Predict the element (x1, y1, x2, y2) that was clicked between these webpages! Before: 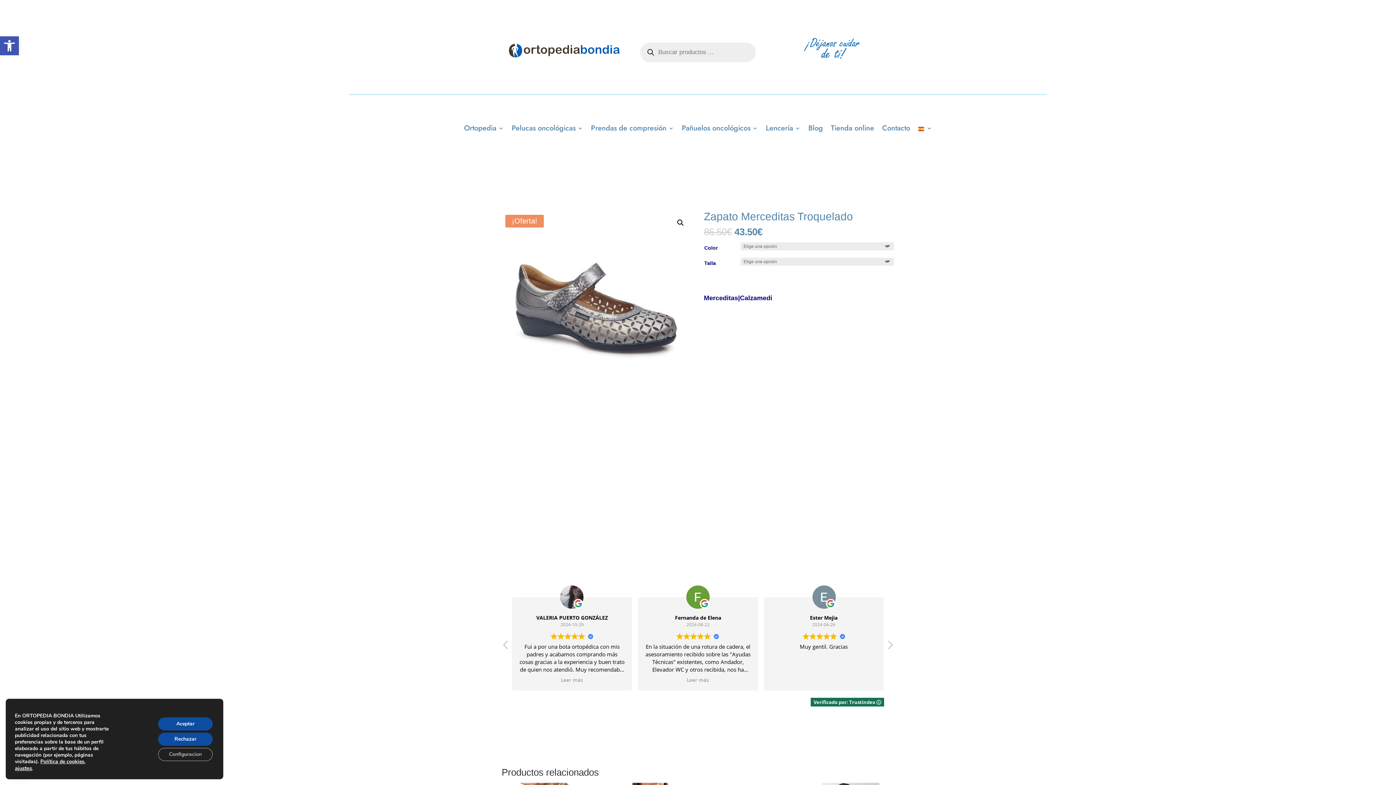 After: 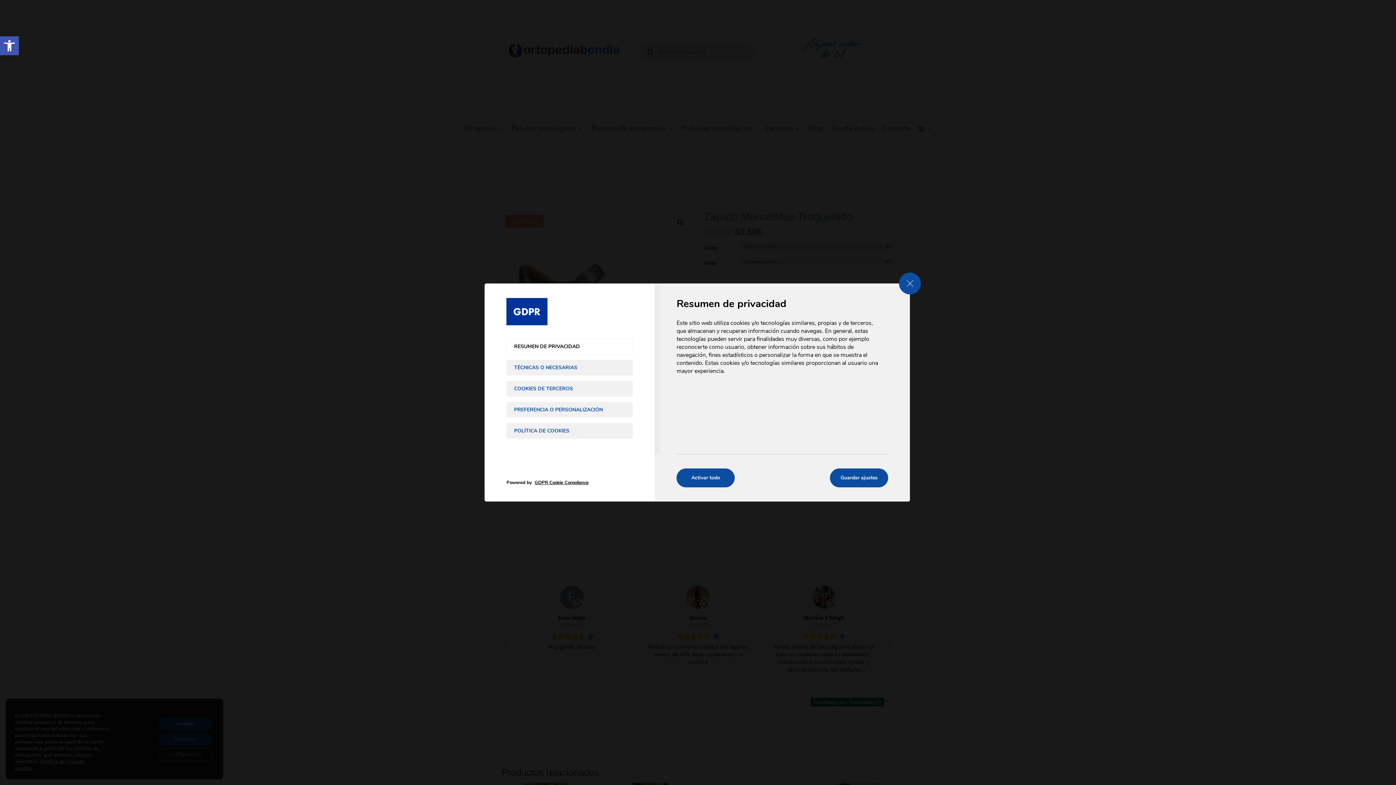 Action: bbox: (158, 748, 212, 761) label: Configuracion